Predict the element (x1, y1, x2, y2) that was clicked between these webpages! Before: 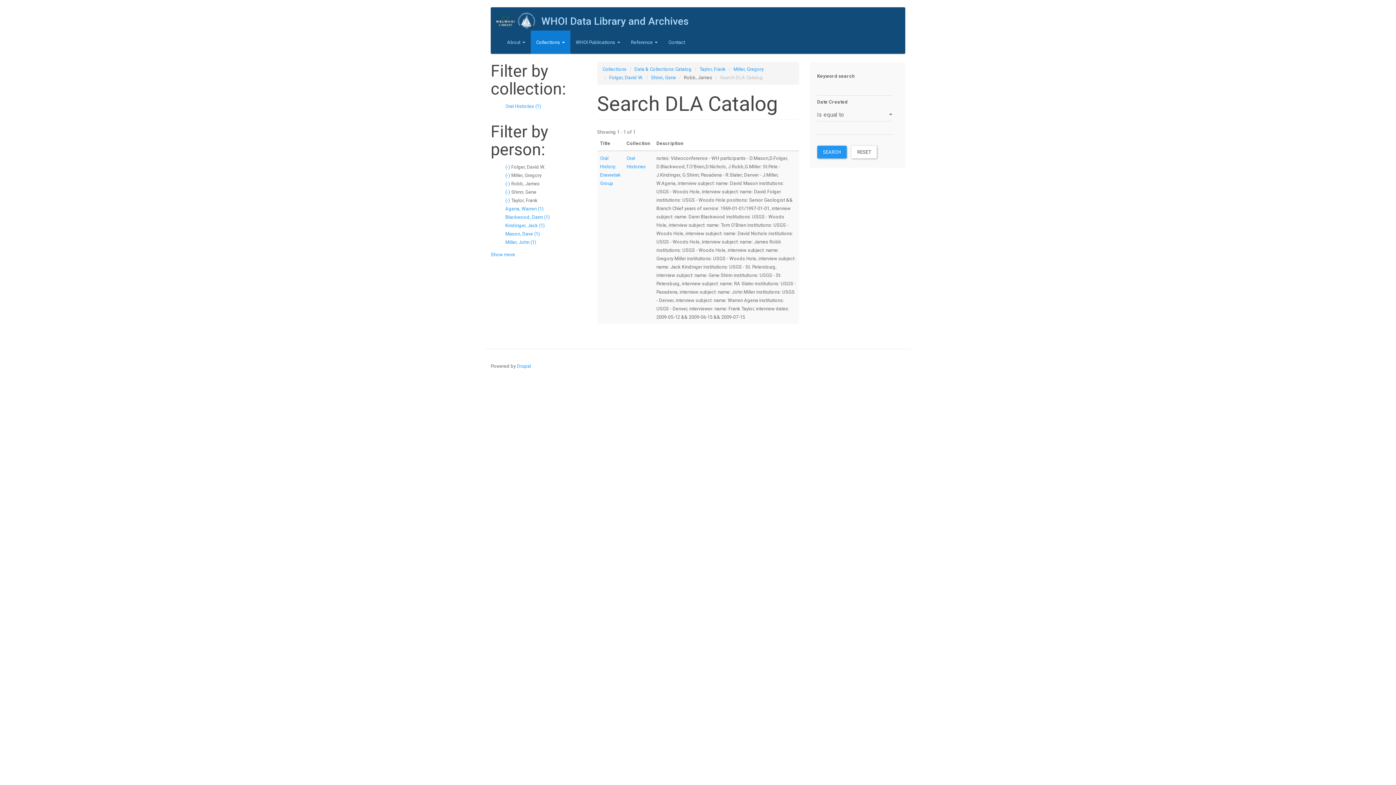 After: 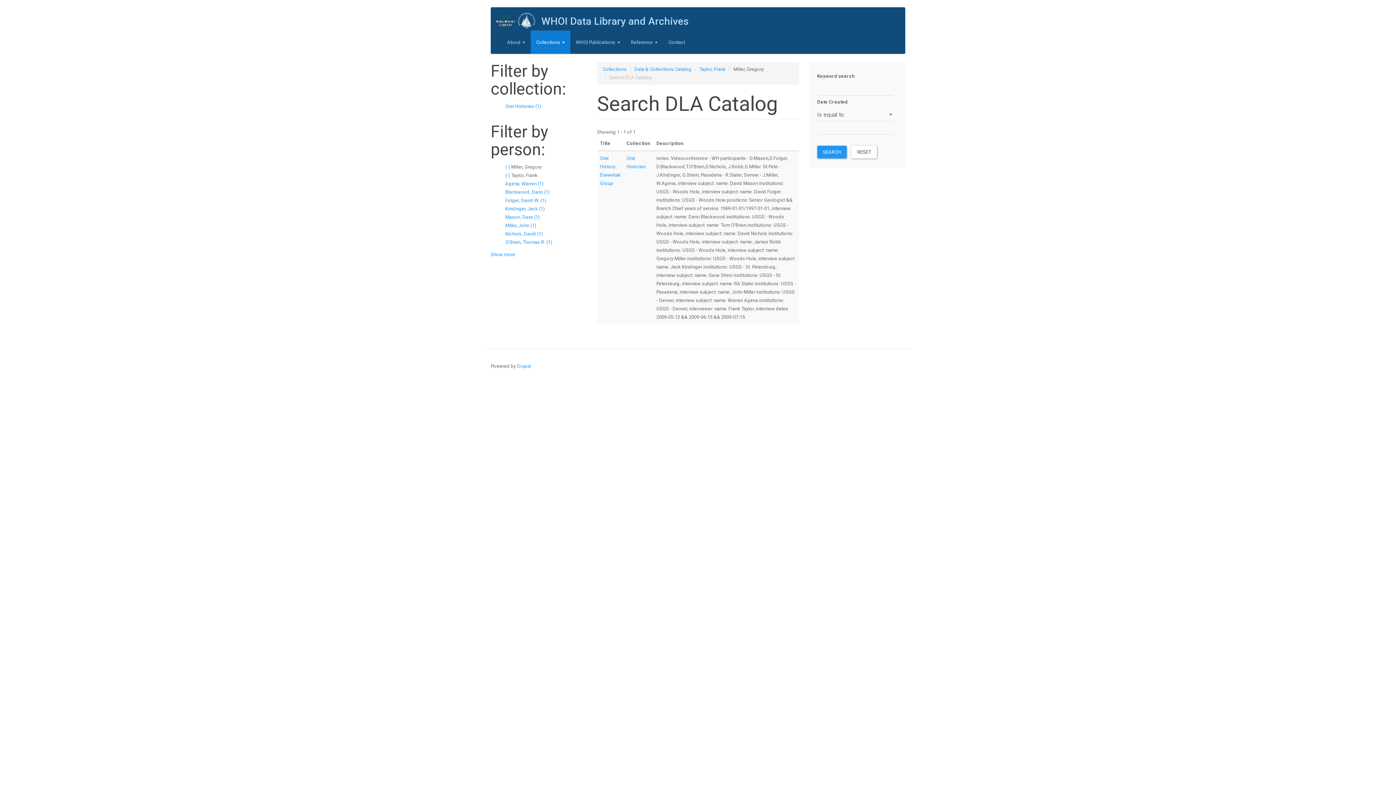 Action: label: Miller, Gregory bbox: (733, 66, 763, 72)